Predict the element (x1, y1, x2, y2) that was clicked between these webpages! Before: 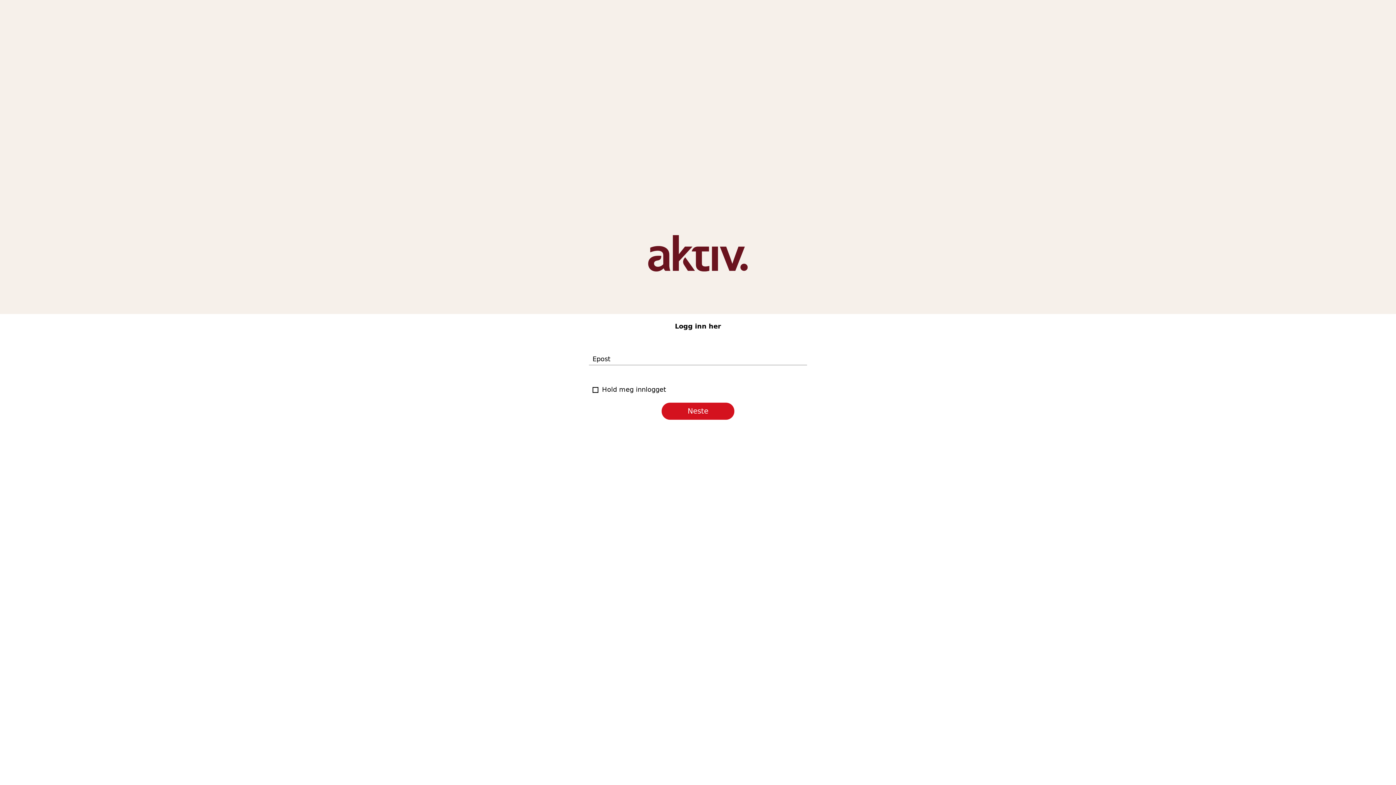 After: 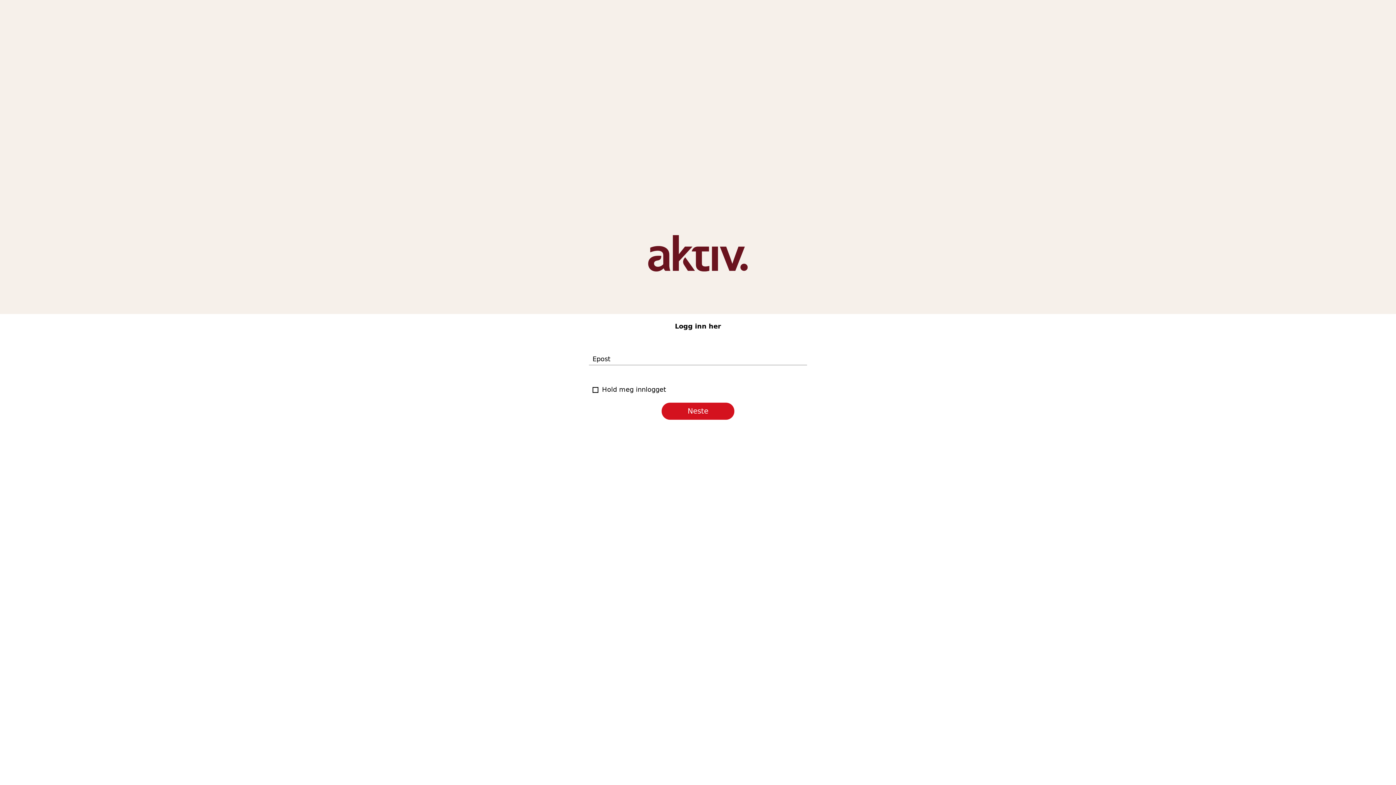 Action: label: Neste bbox: (661, 402, 734, 419)